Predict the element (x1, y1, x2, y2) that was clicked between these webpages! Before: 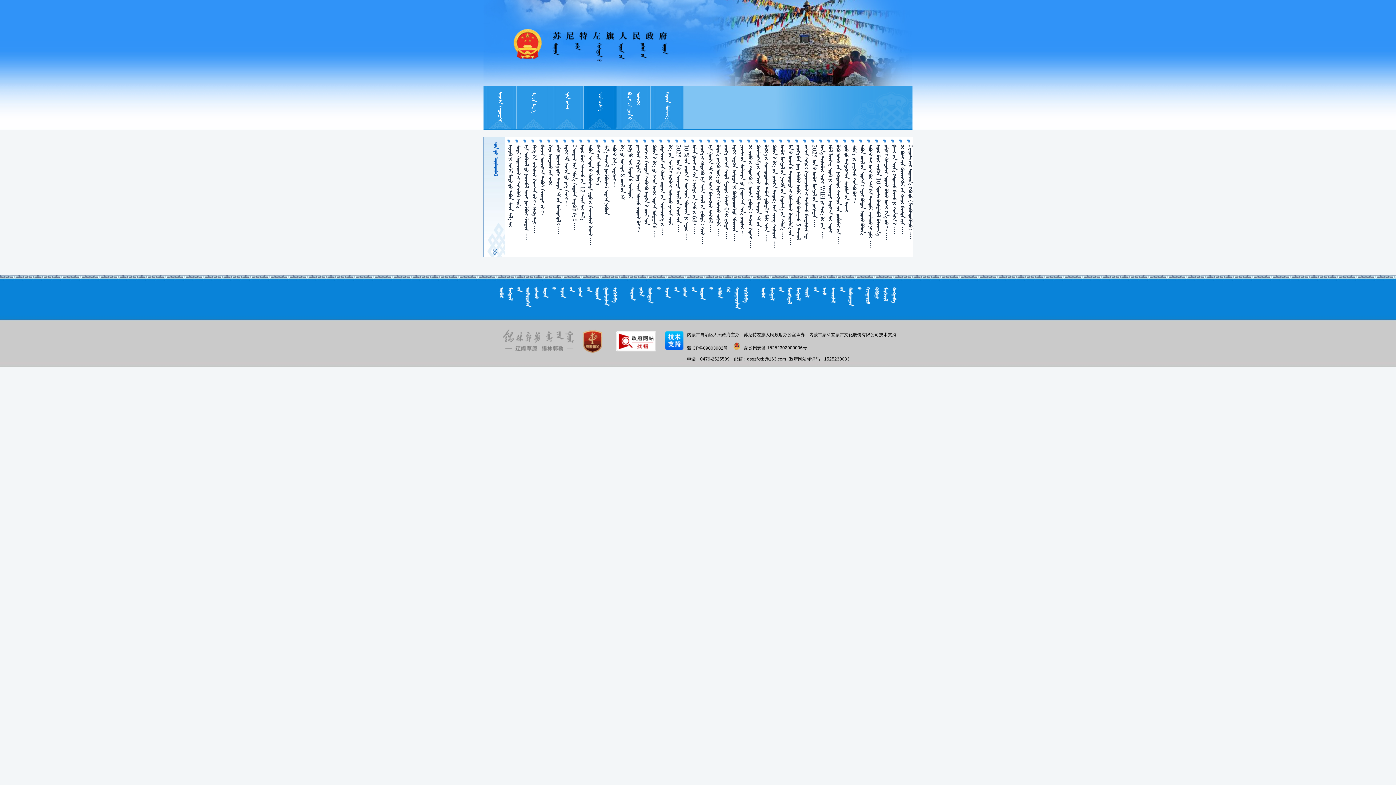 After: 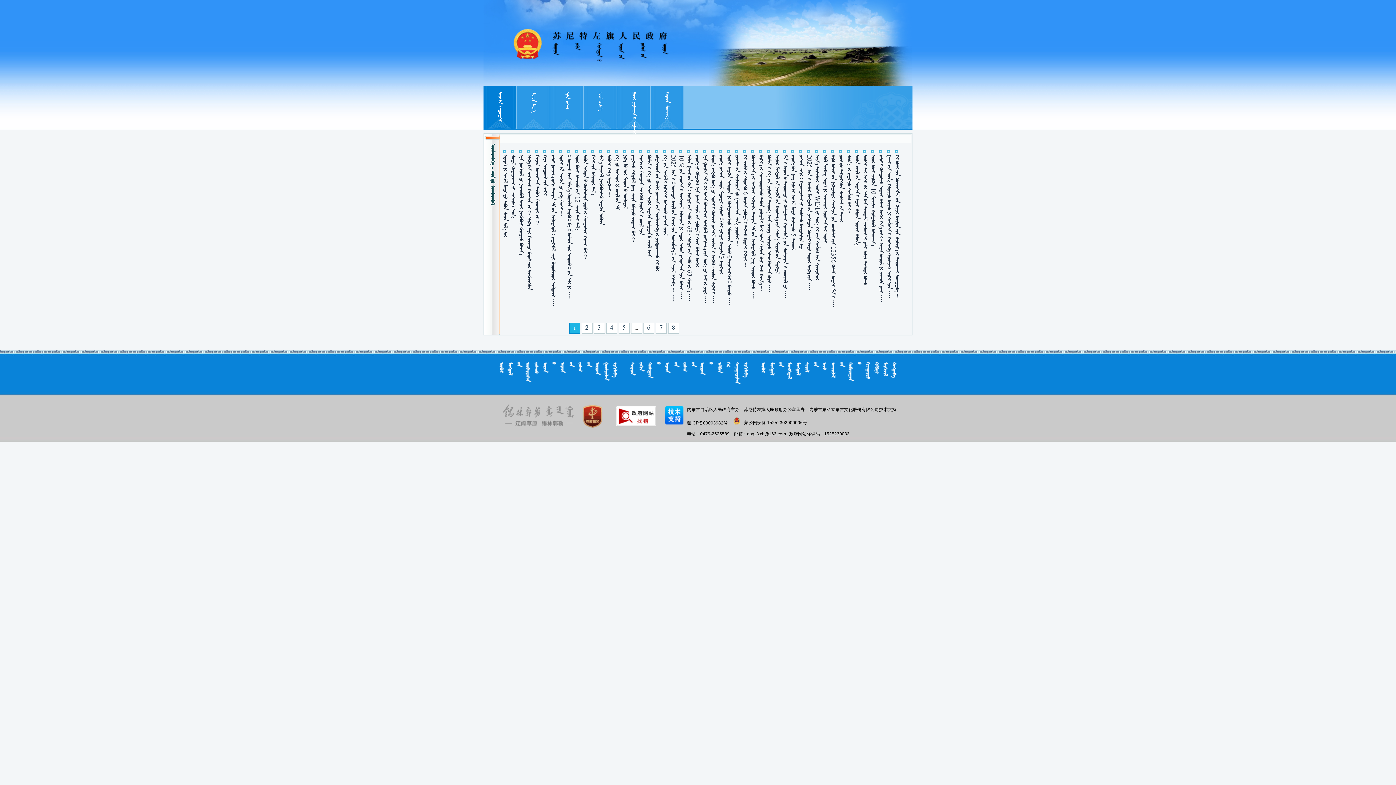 Action: bbox: (484, 249, 505, 255)